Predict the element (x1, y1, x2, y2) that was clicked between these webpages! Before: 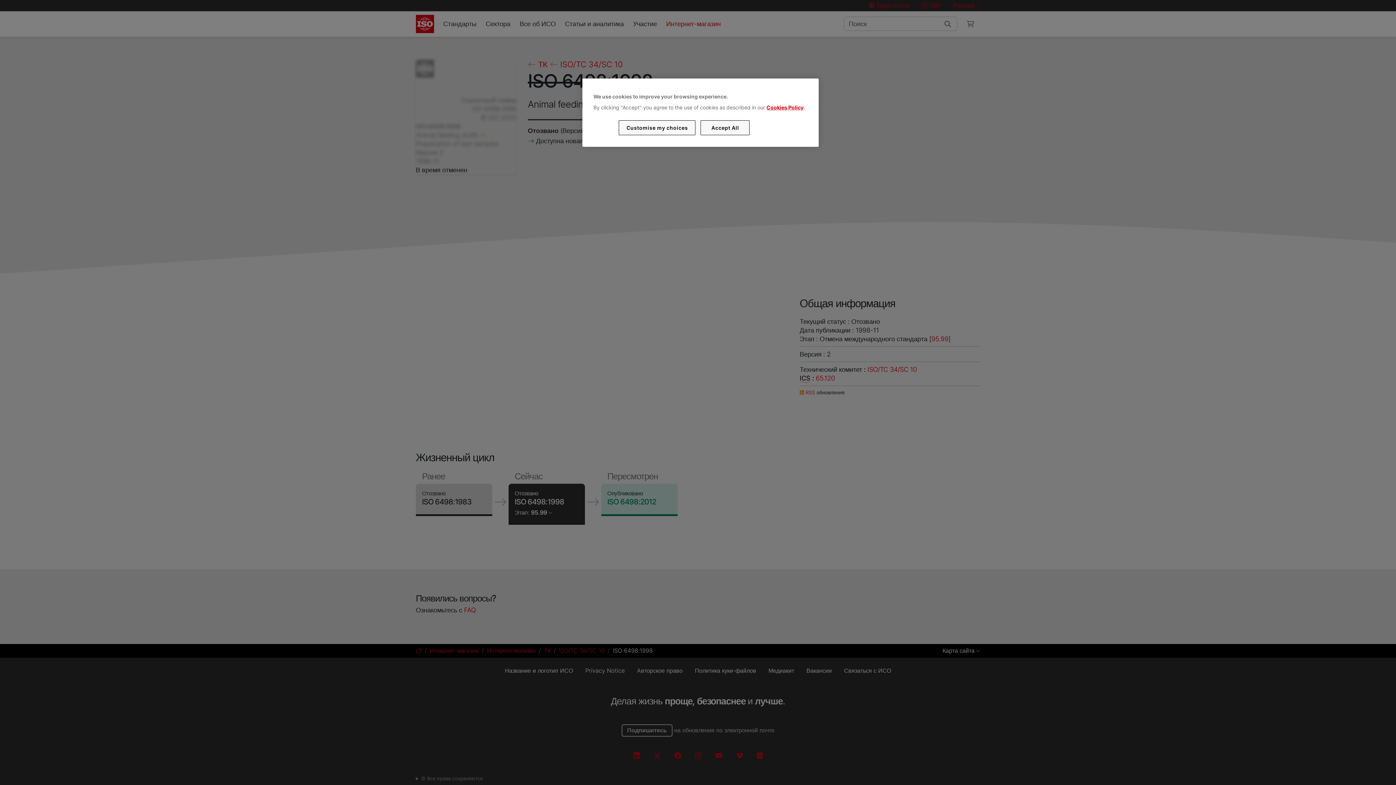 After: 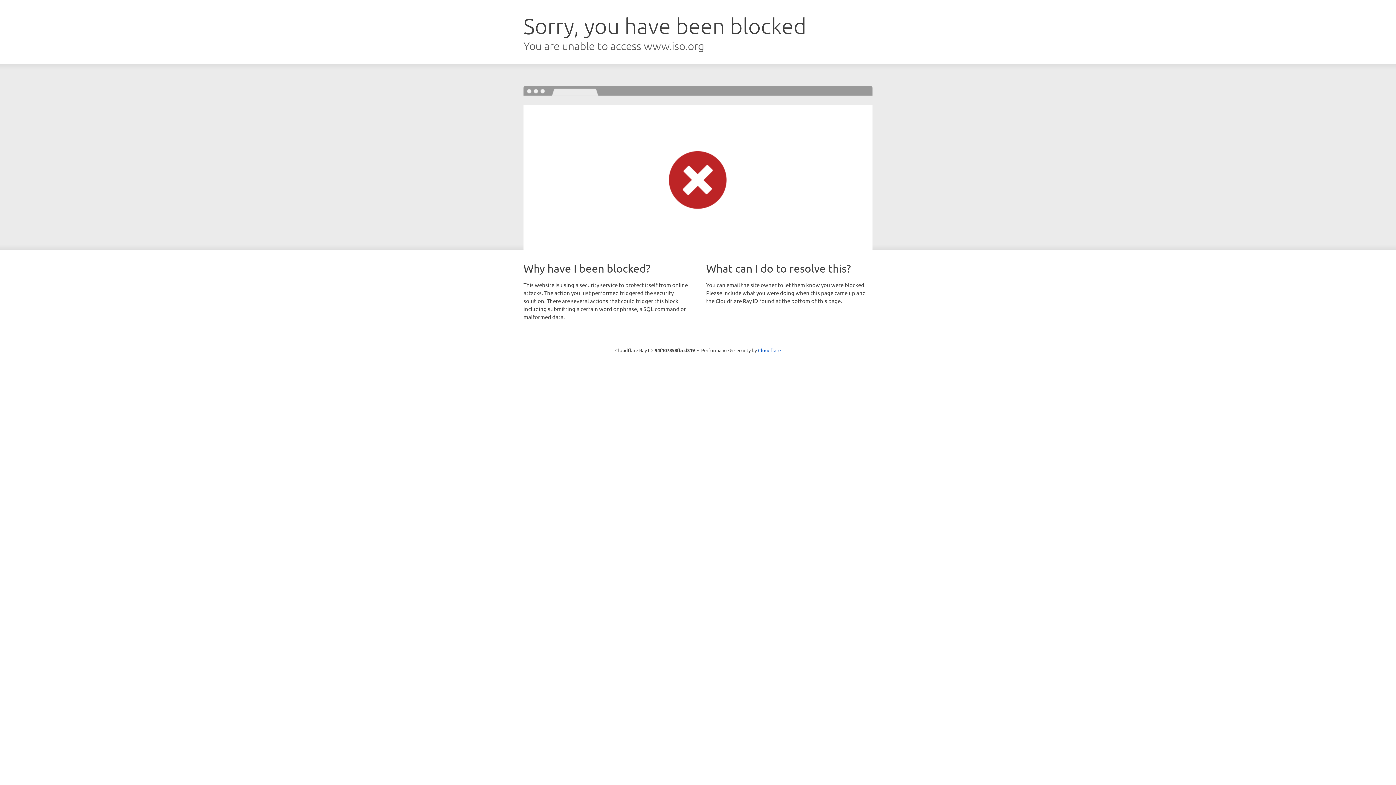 Action: label: Cookies Policy bbox: (766, 104, 803, 110)